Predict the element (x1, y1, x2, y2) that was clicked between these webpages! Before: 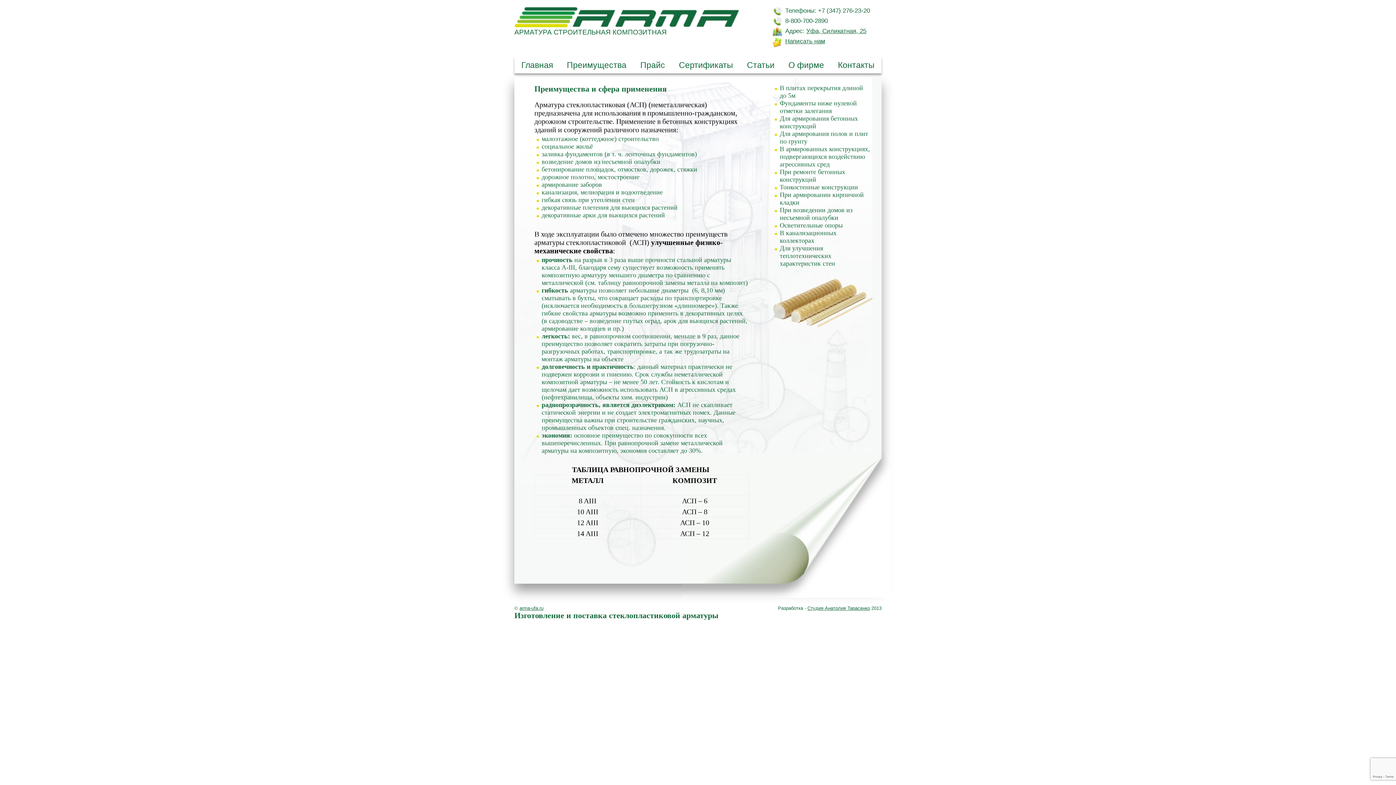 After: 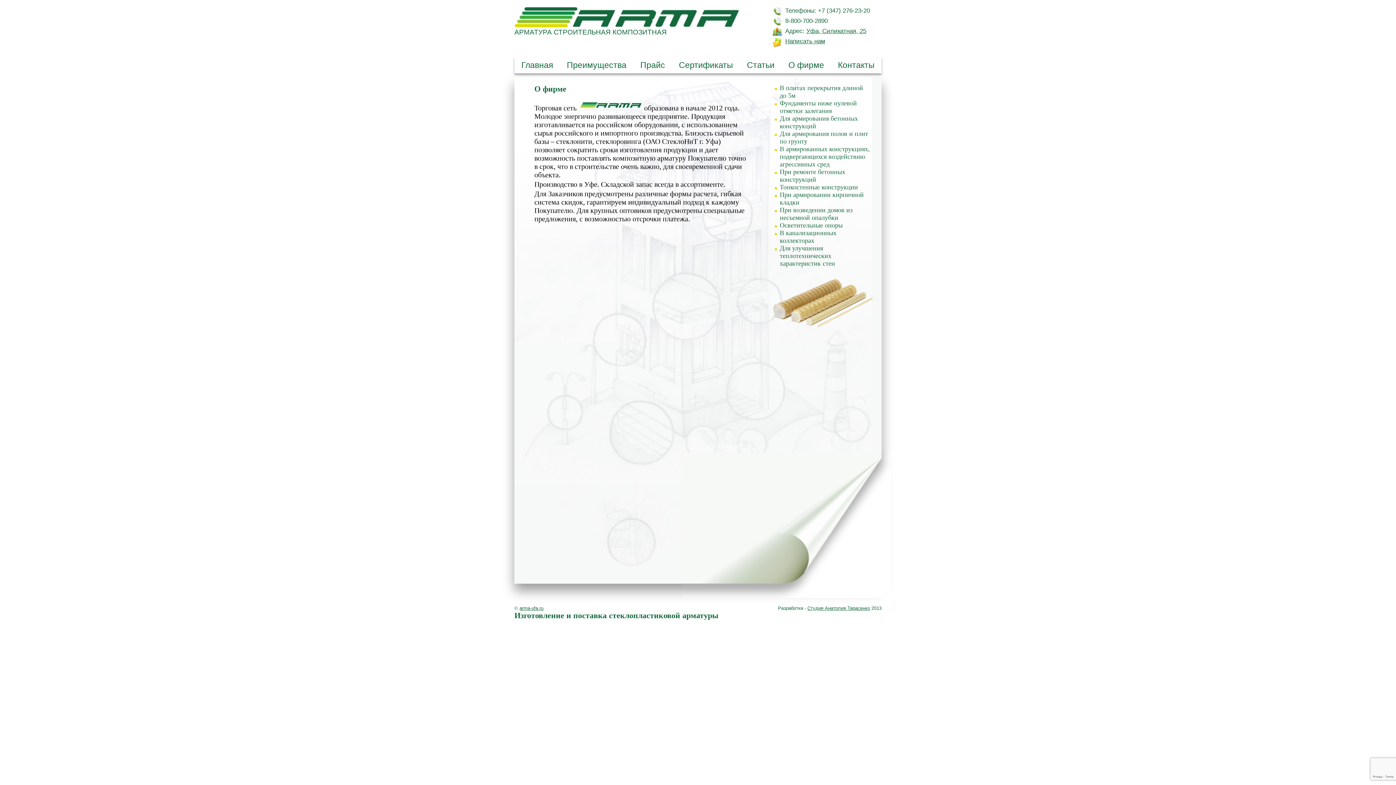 Action: label: О фирме bbox: (788, 60, 824, 69)